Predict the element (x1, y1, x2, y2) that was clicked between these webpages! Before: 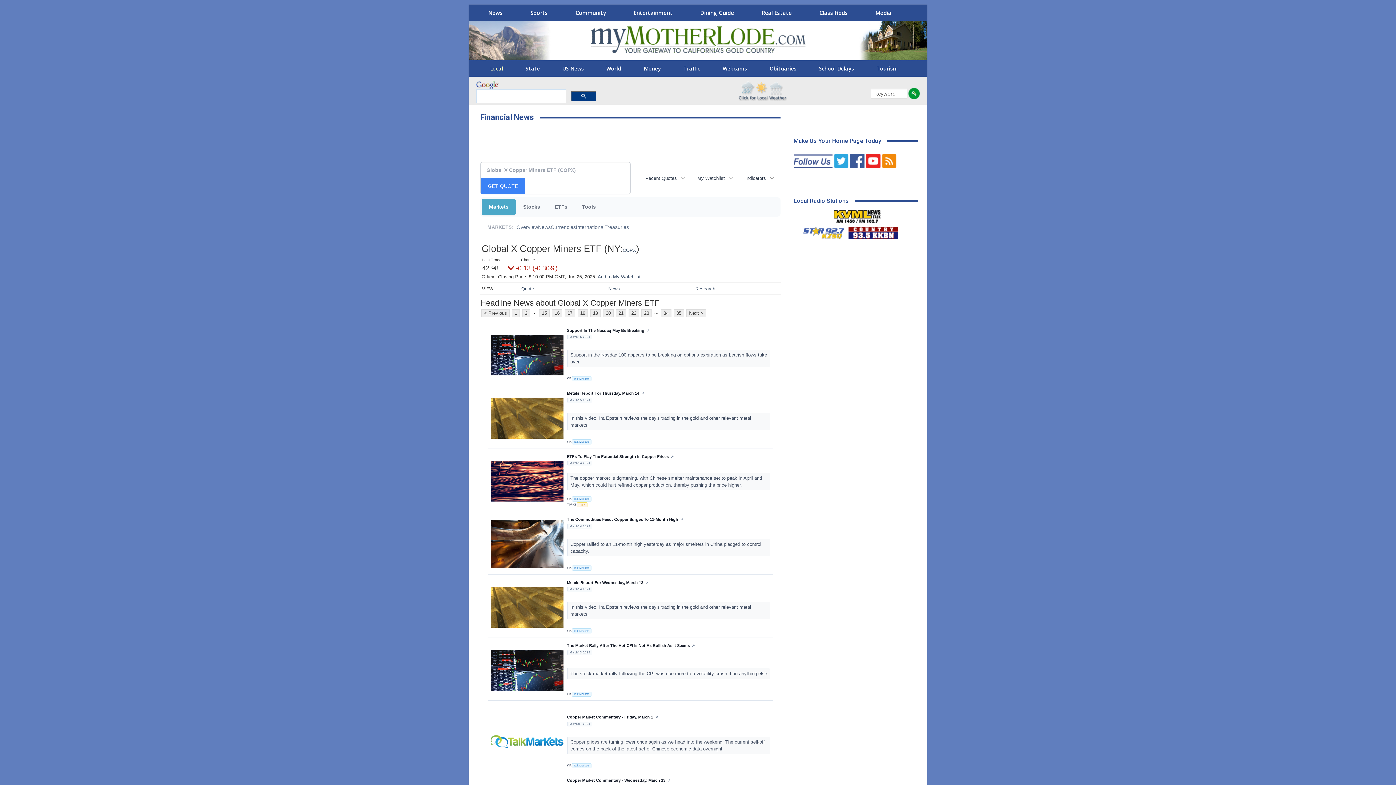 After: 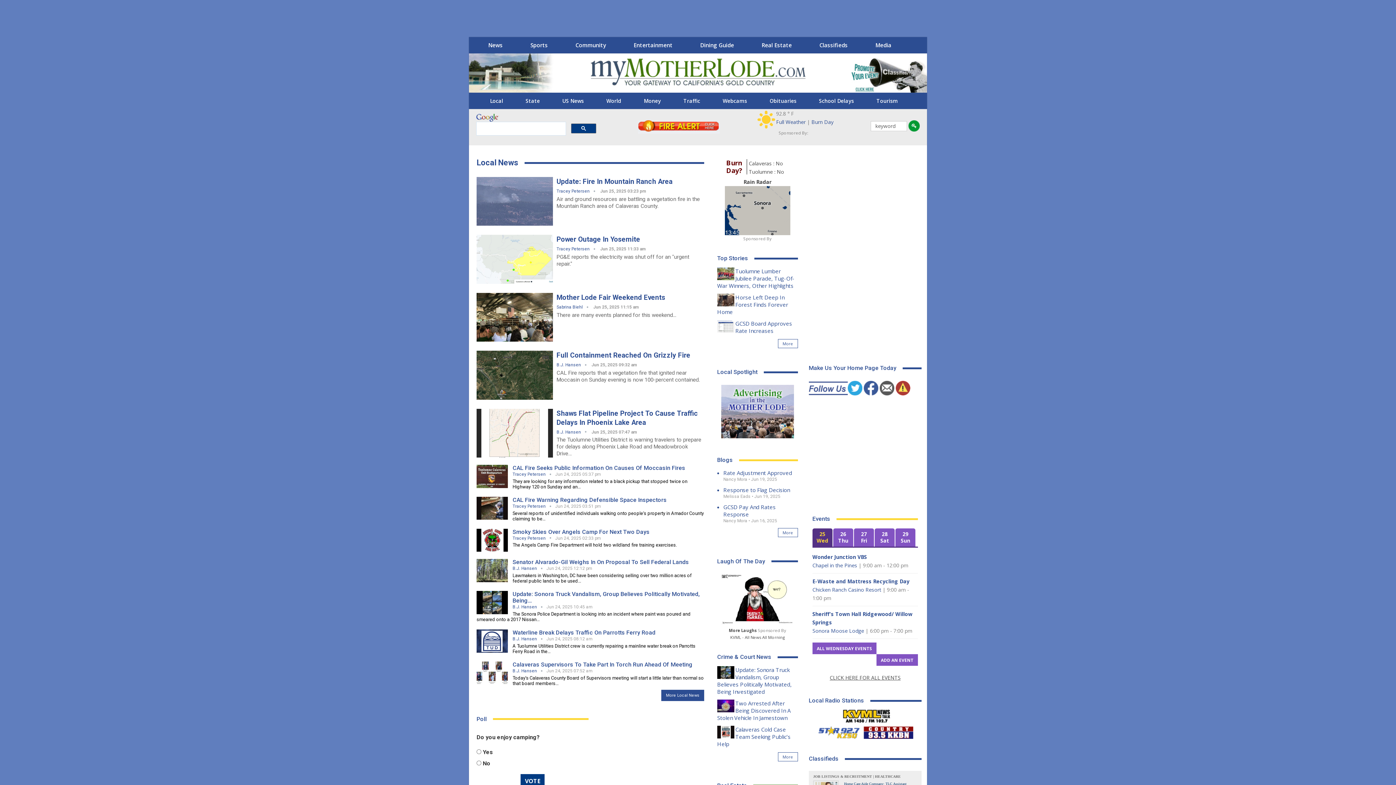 Action: bbox: (589, 23, 807, 48)